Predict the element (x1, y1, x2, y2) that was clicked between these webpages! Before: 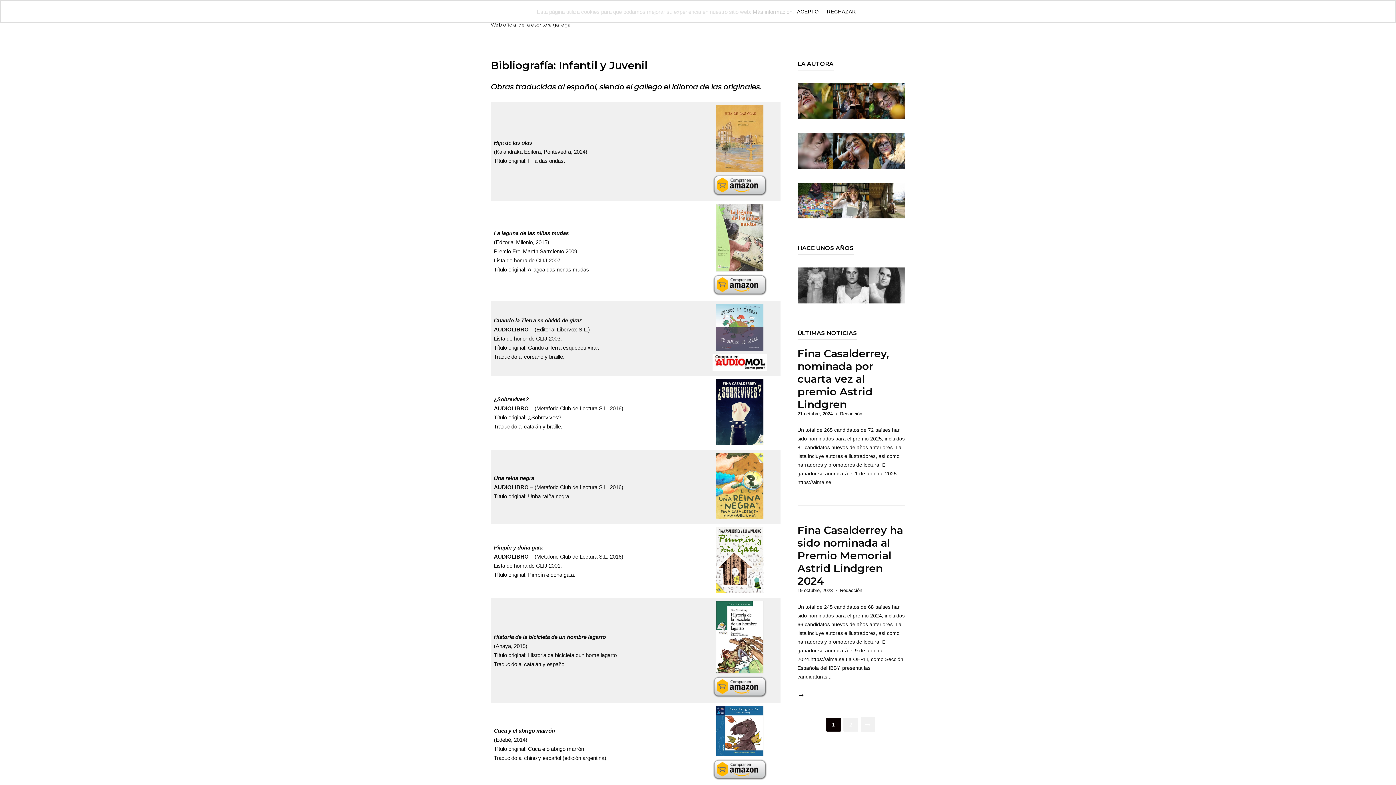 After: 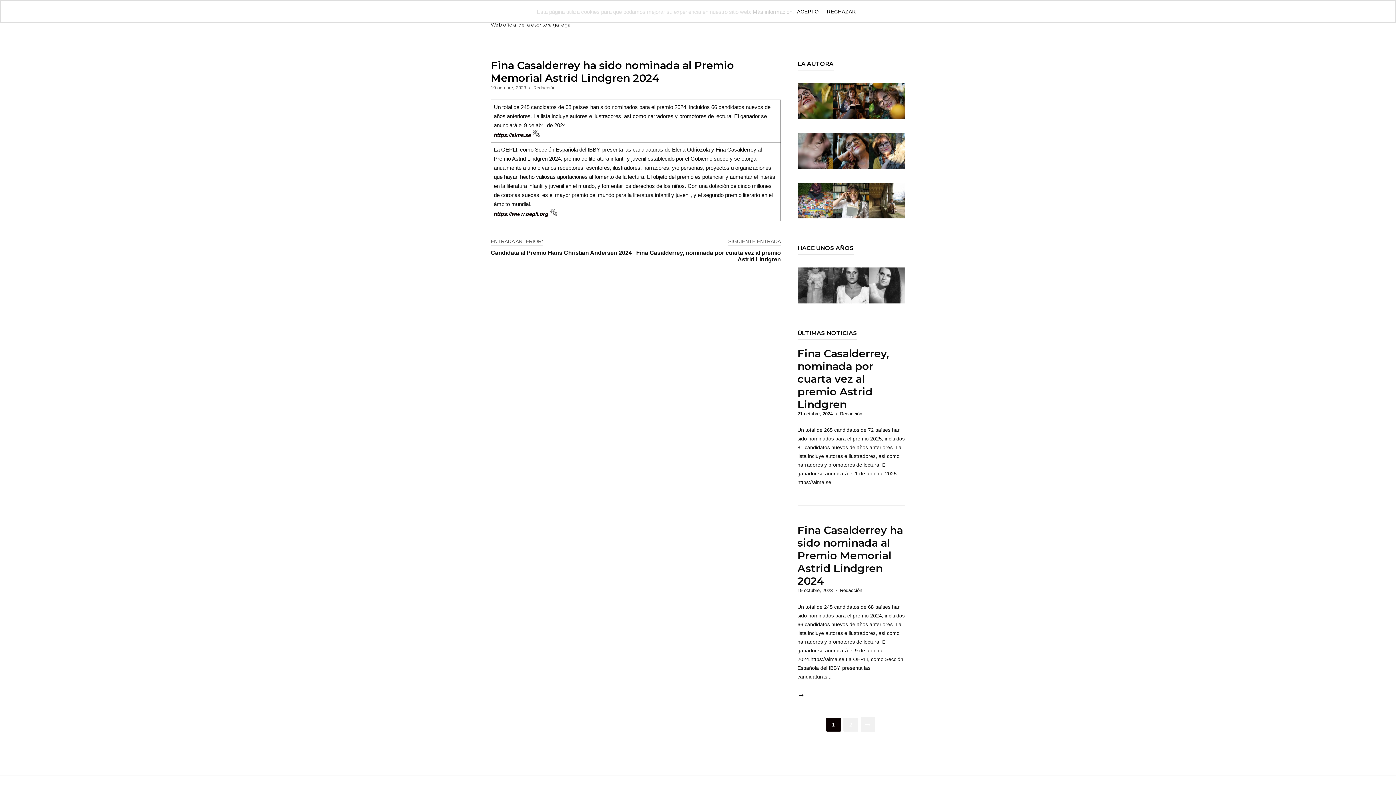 Action: bbox: (797, 692, 802, 698)